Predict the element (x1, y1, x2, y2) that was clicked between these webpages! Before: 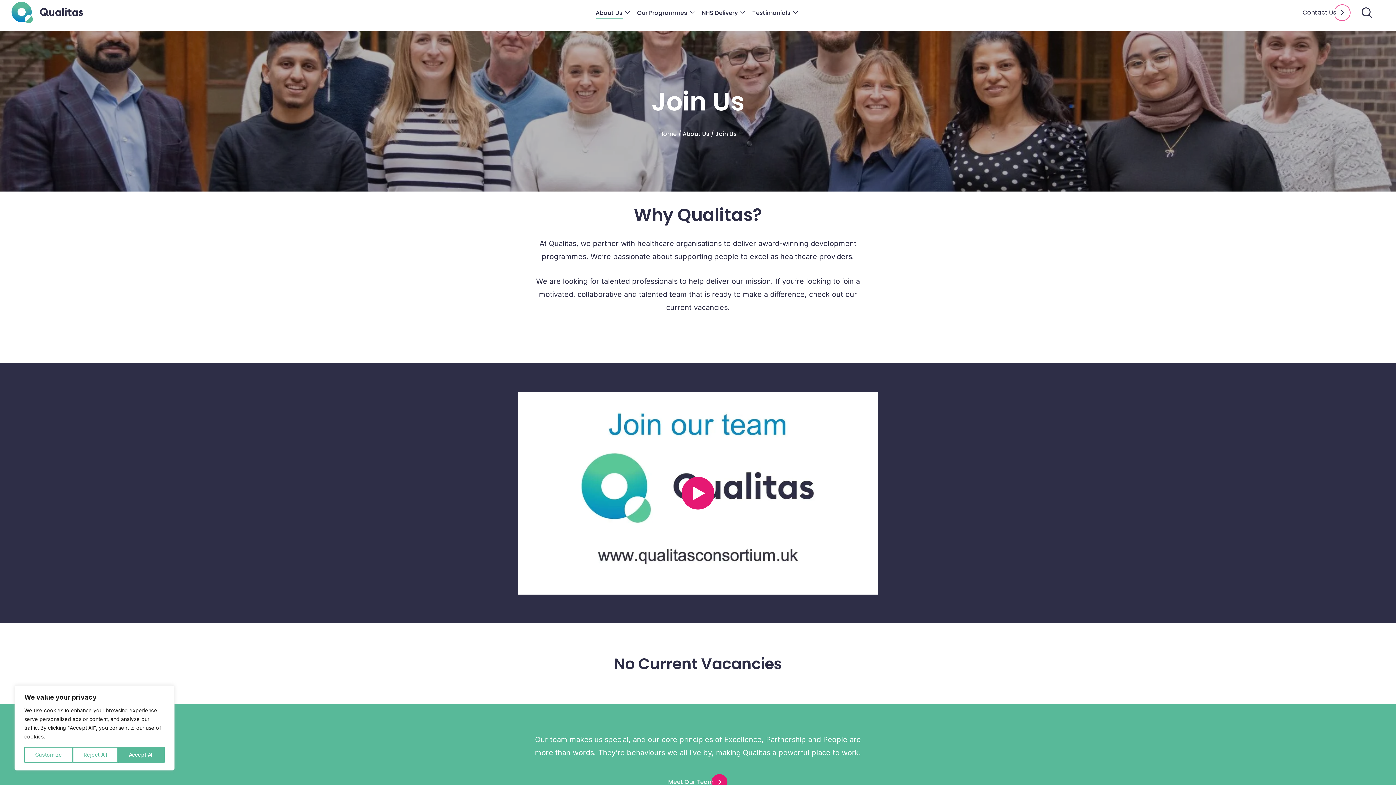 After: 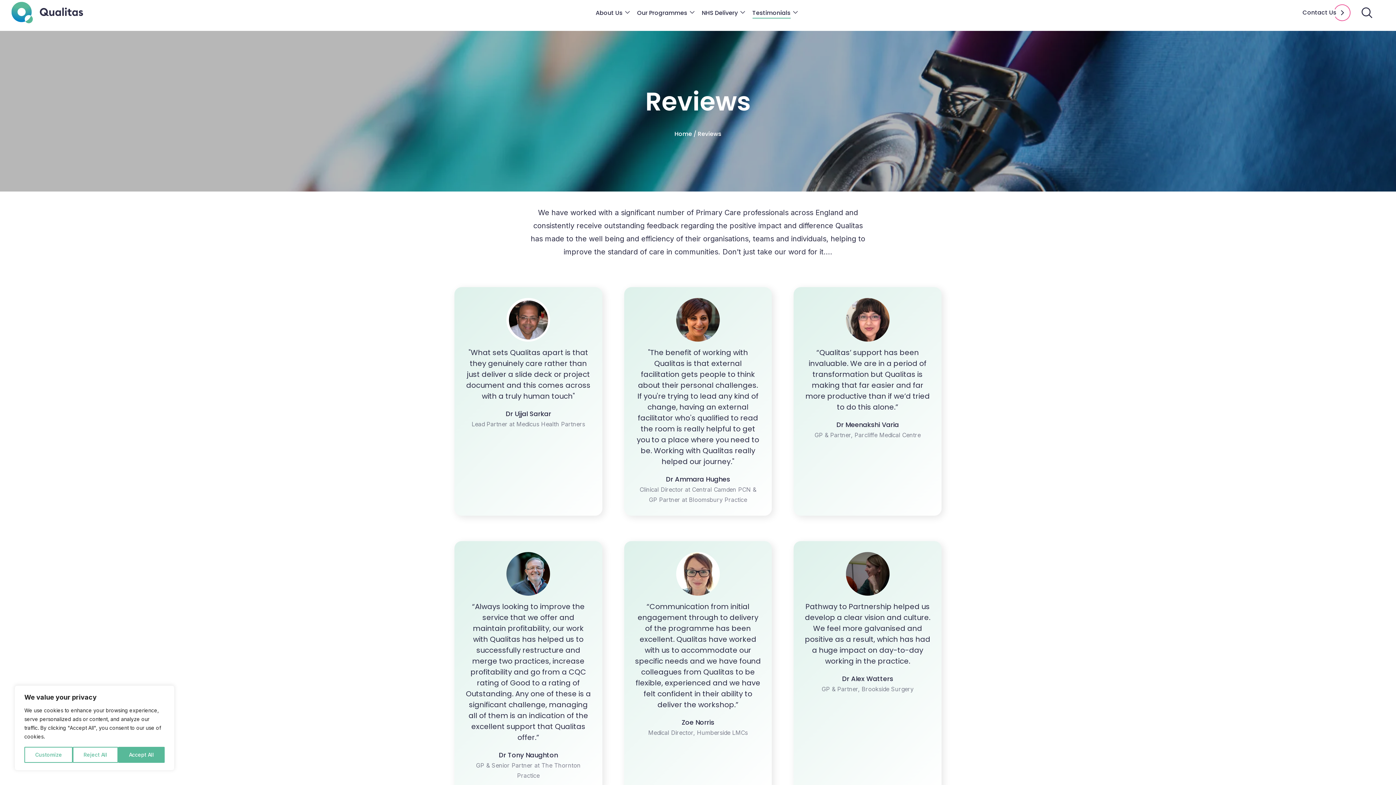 Action: bbox: (752, 9, 790, 15) label: Testimonials